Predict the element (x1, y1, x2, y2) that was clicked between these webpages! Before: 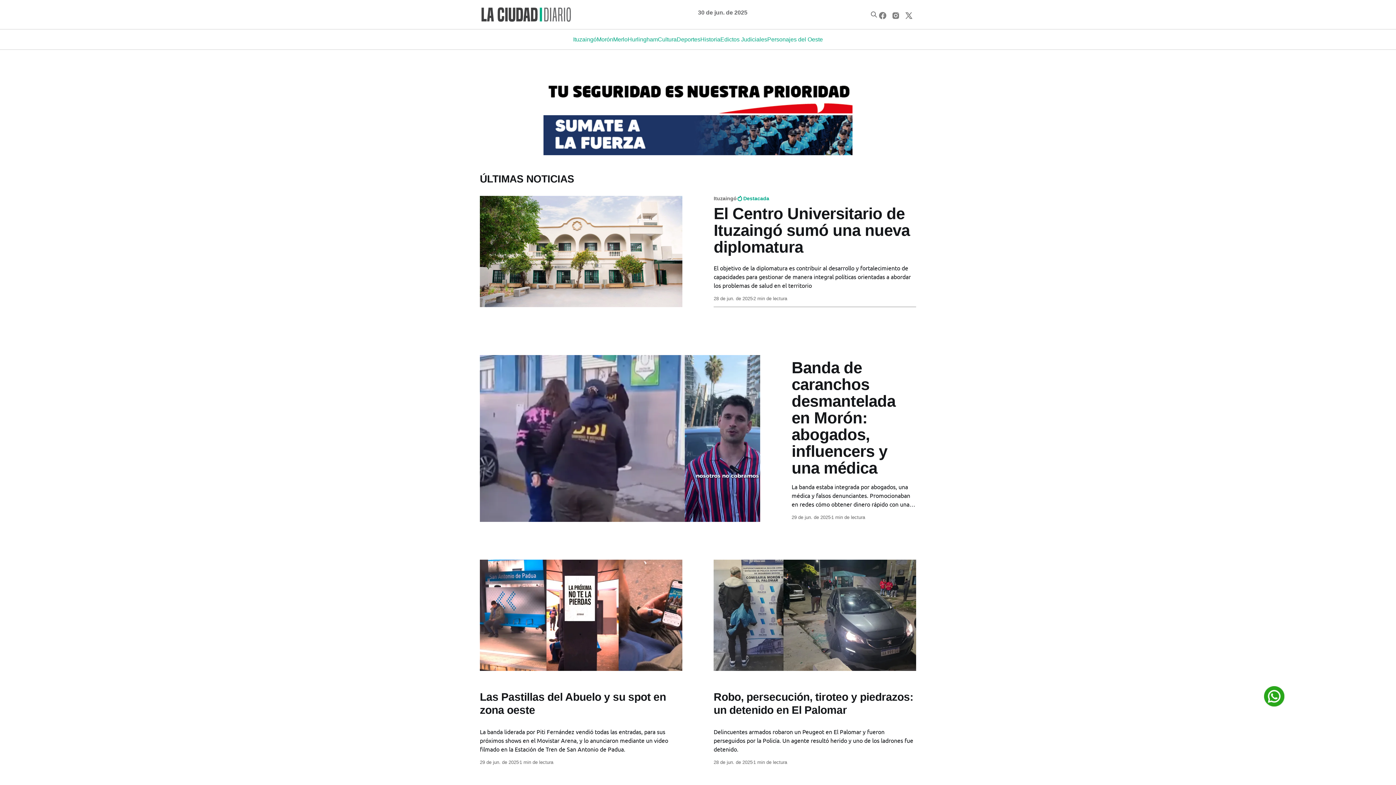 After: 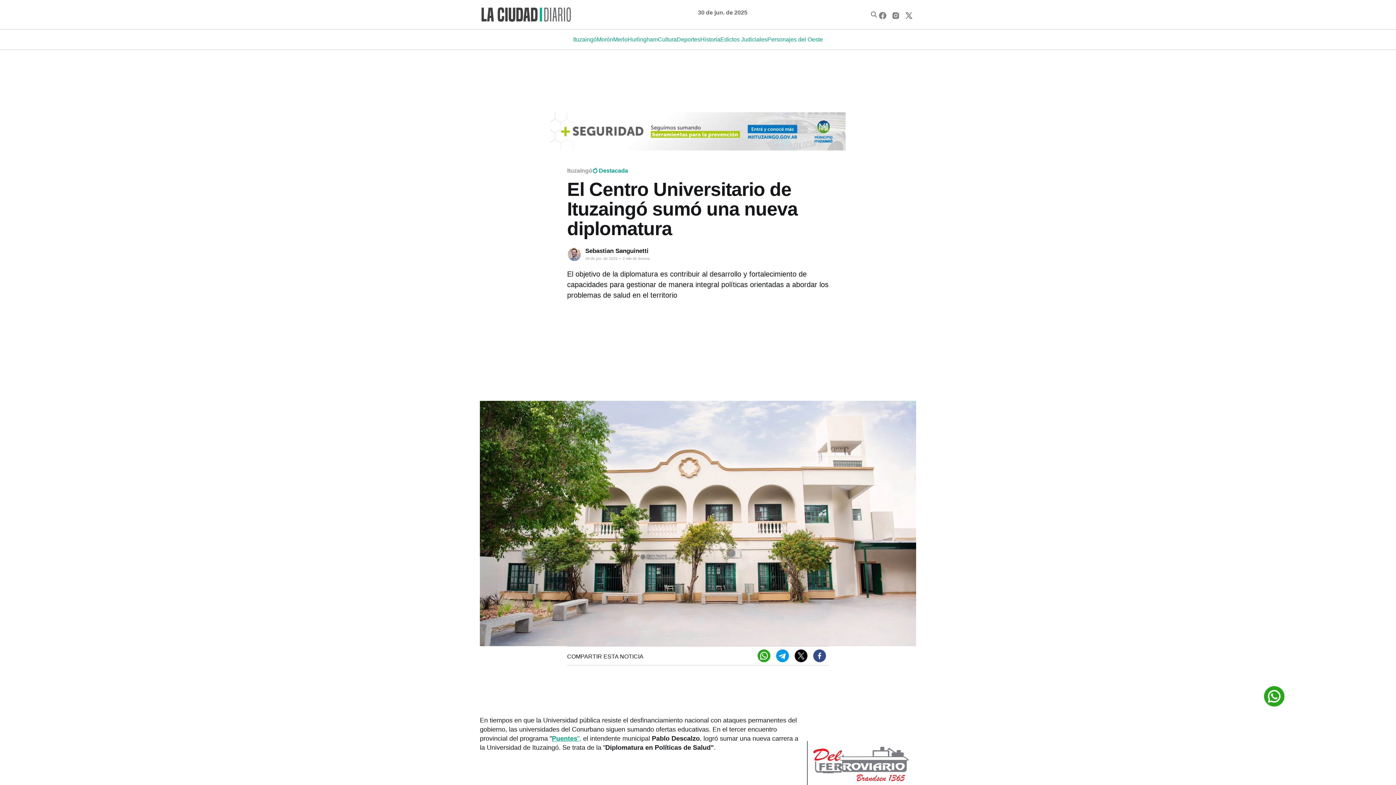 Action: bbox: (480, 196, 682, 307)